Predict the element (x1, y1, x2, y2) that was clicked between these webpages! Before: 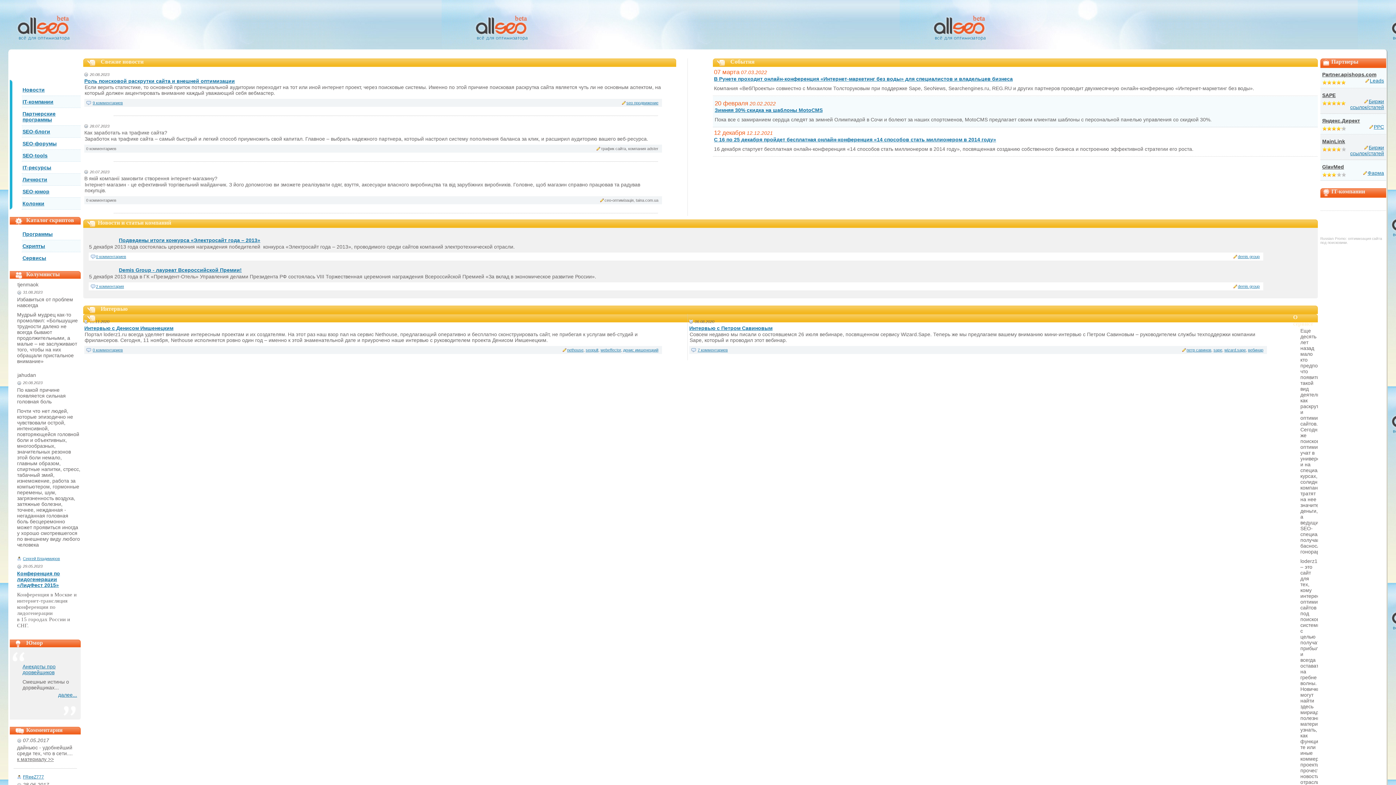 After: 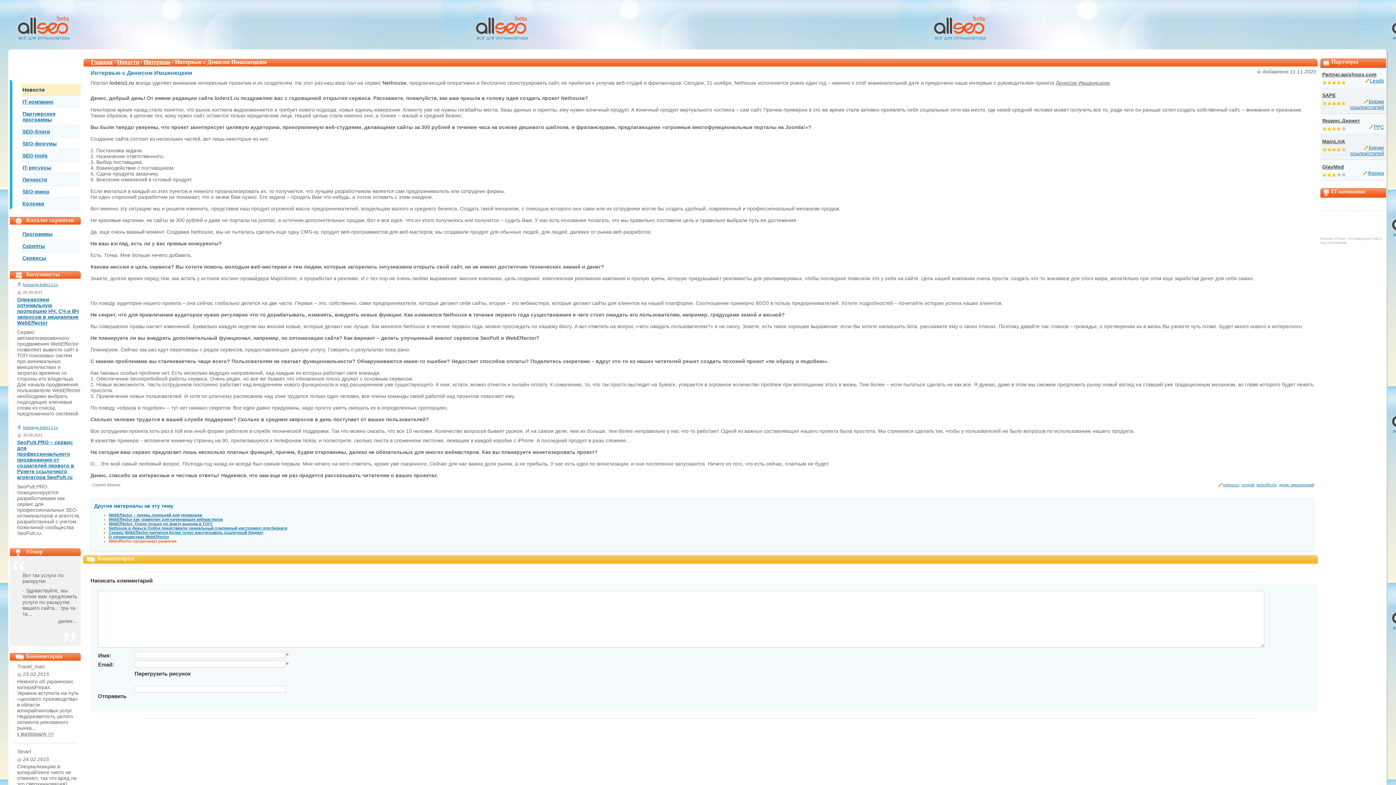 Action: label: Интервью с Денисом Имшенецким bbox: (84, 325, 686, 331)